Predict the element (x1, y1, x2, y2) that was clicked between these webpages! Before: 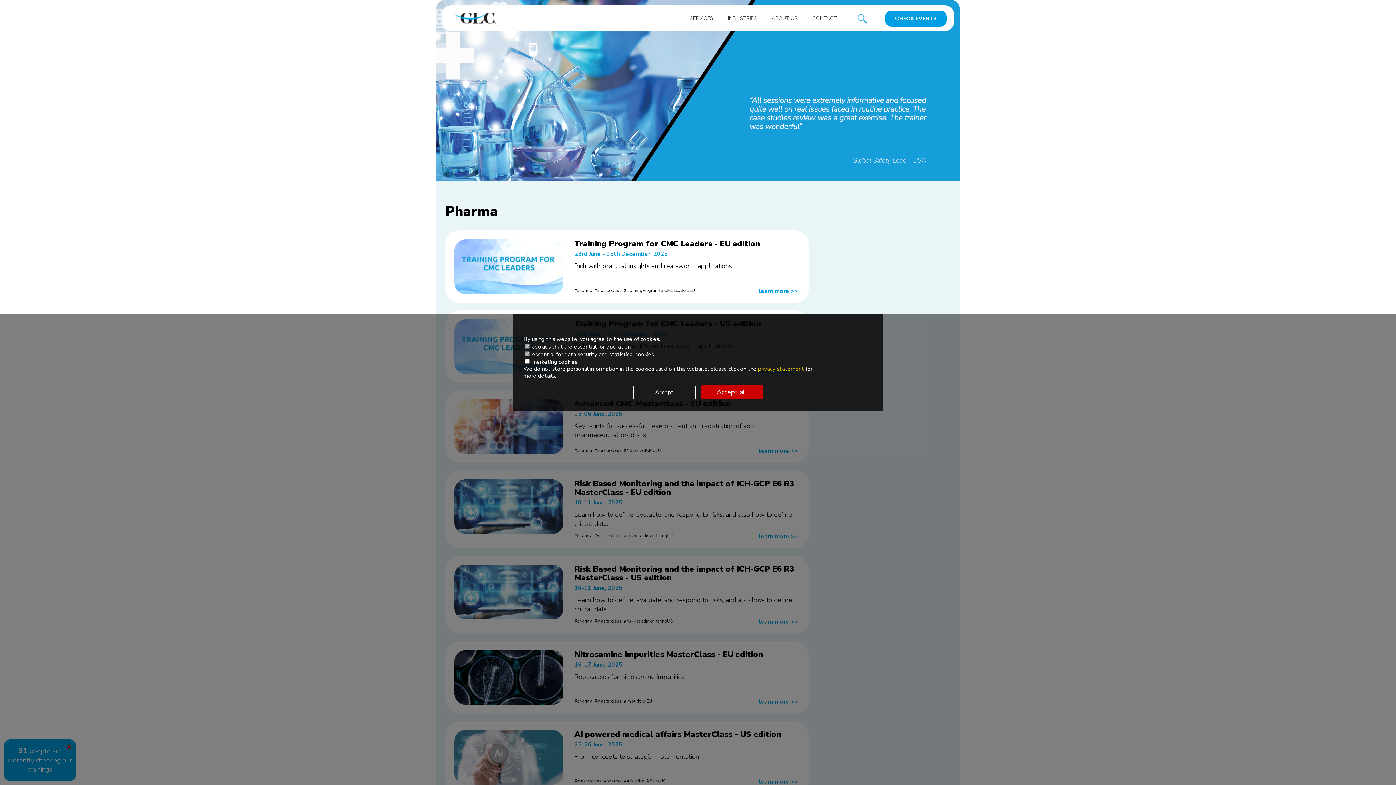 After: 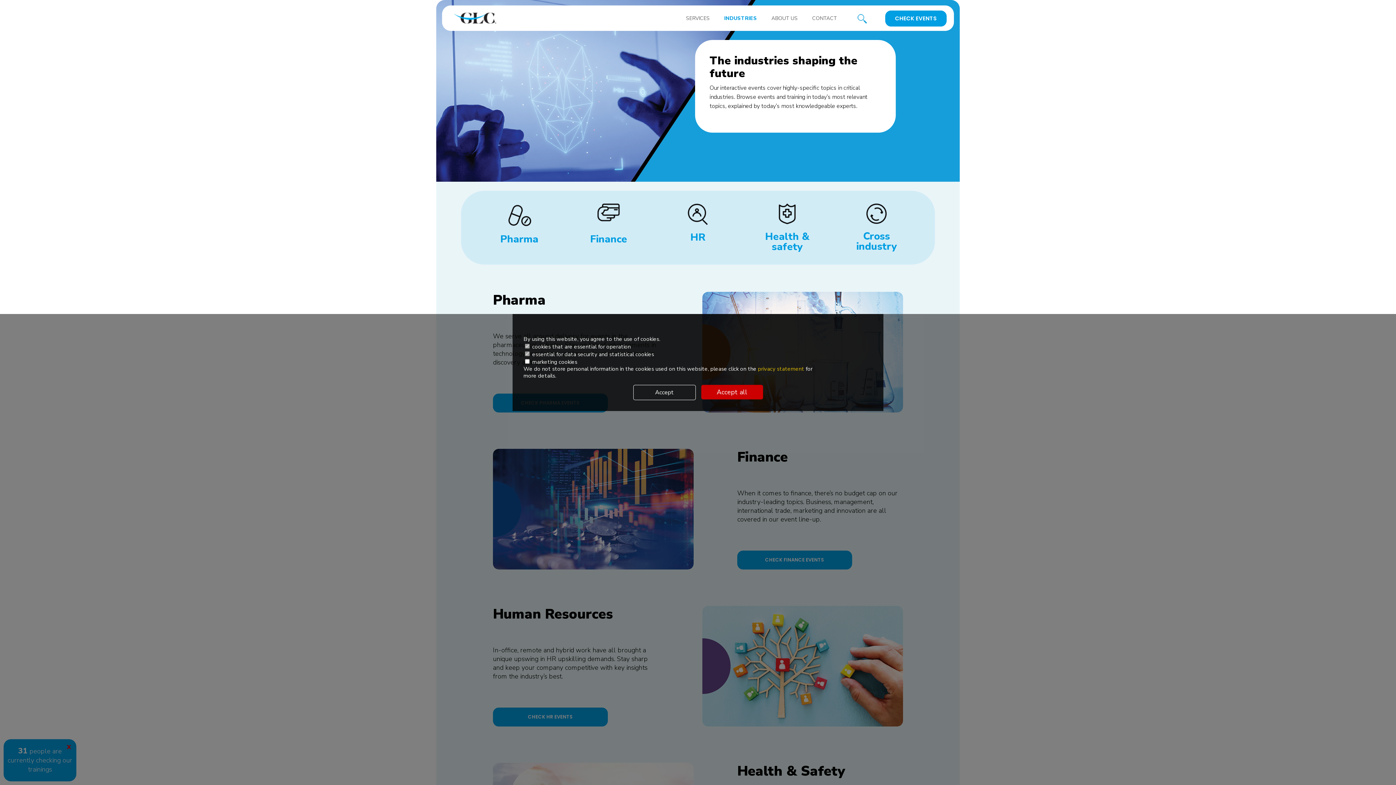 Action: label: INDUSTRIES bbox: (720, 14, 765, 21)